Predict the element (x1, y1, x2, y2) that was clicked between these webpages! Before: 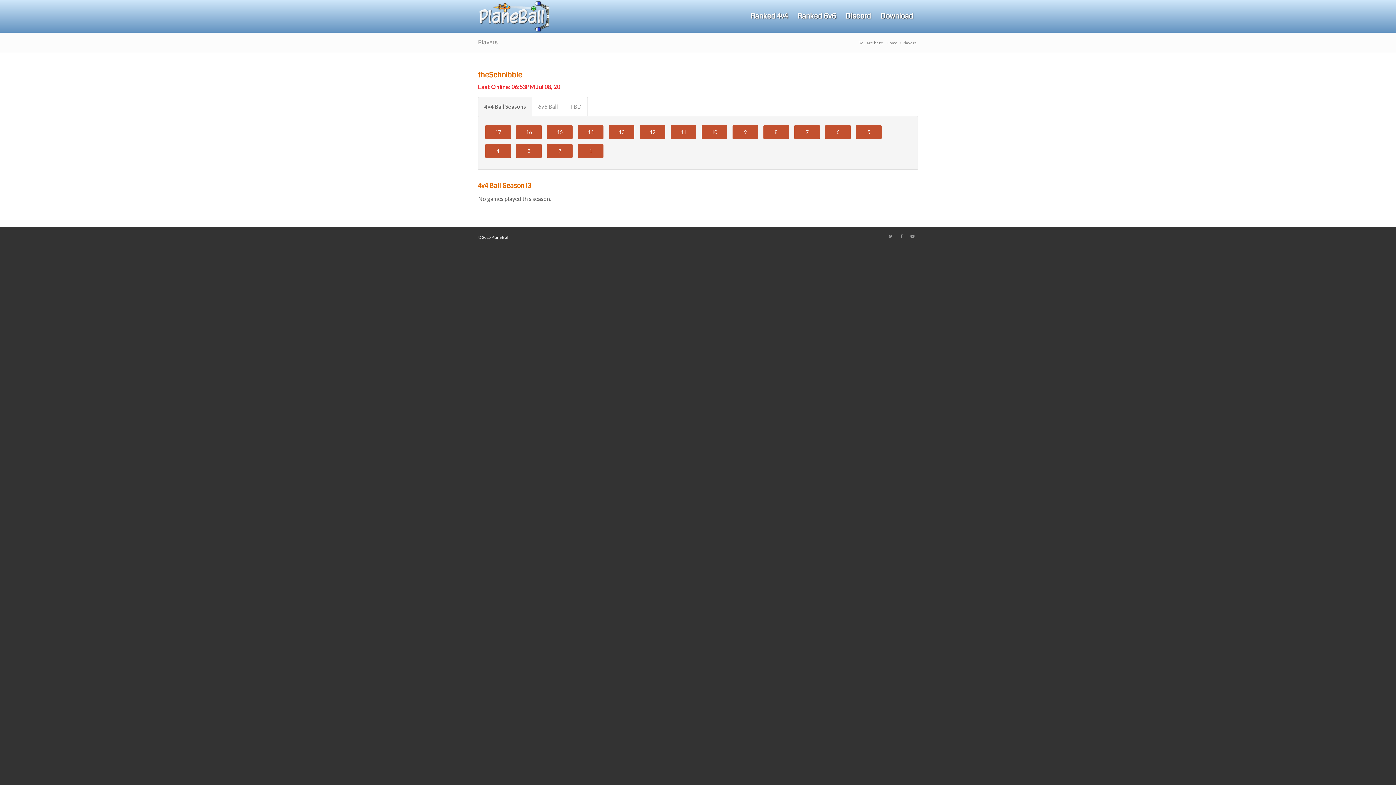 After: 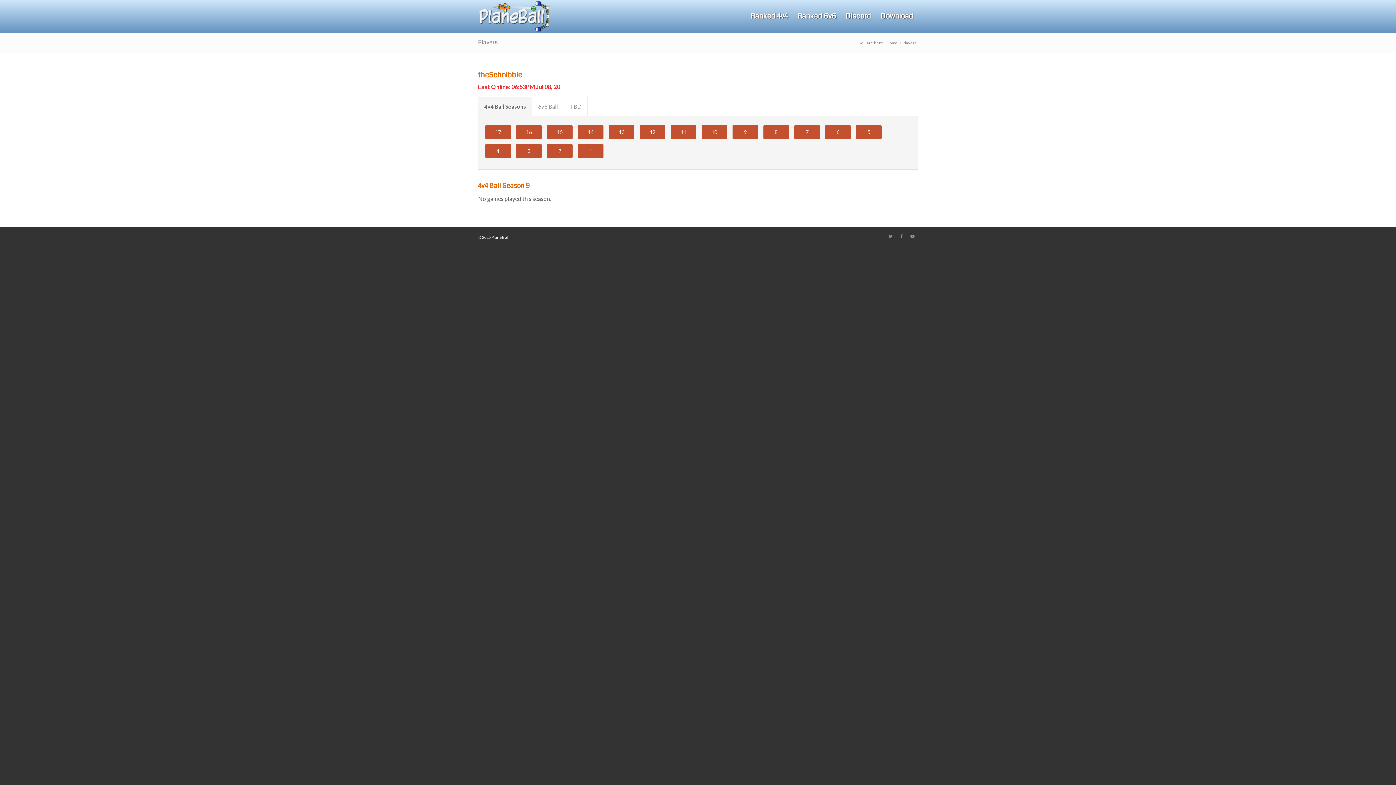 Action: label: 9 bbox: (732, 124, 758, 139)